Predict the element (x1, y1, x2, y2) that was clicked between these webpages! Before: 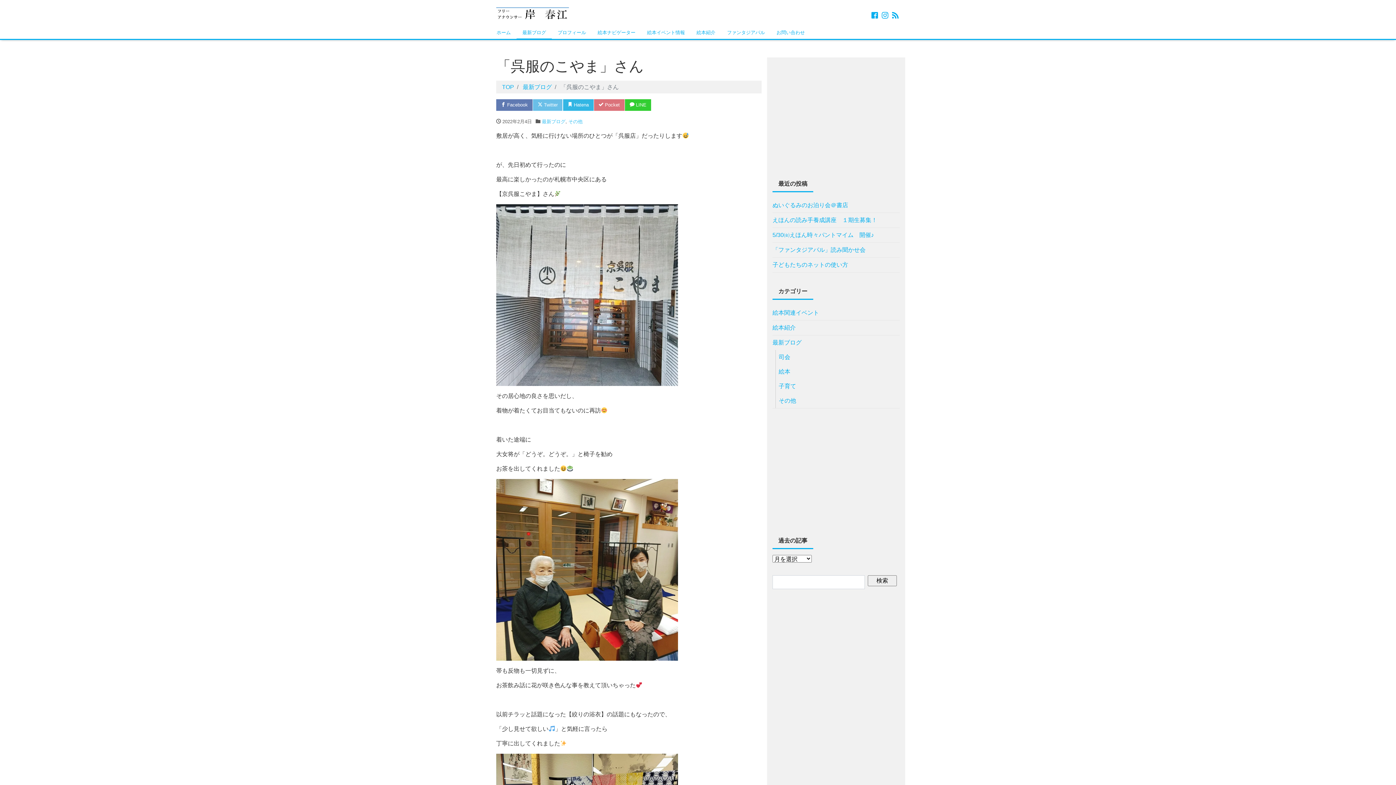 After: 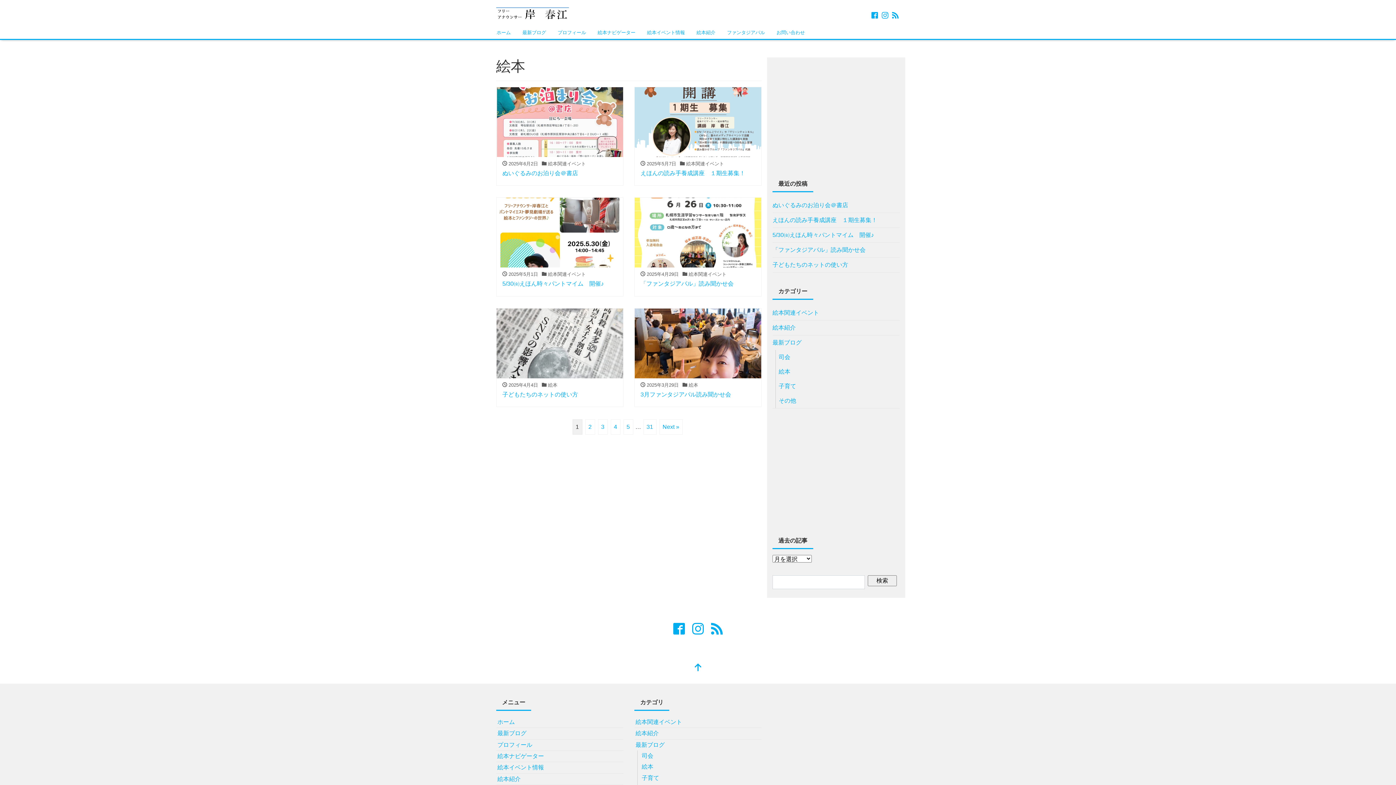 Action: bbox: (778, 364, 790, 379) label: 絵本